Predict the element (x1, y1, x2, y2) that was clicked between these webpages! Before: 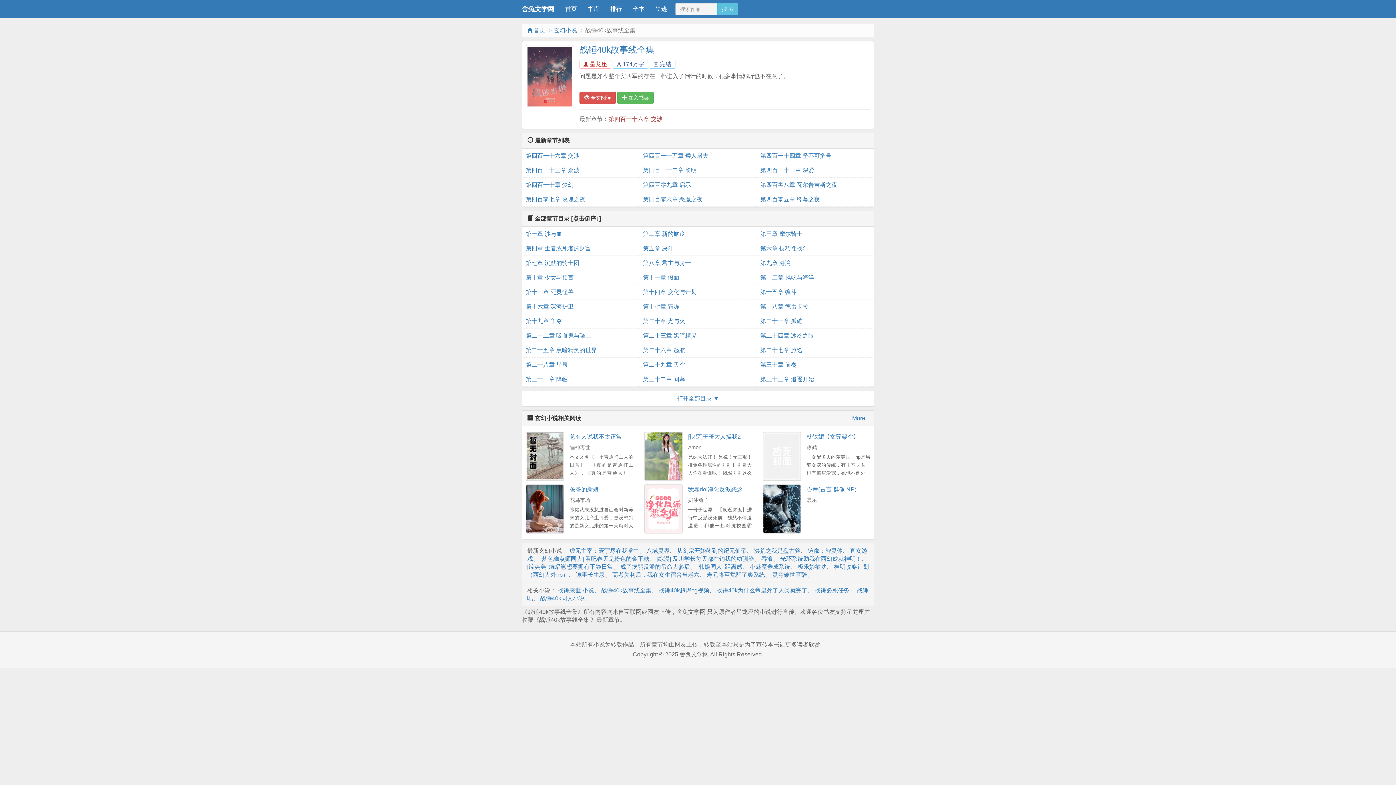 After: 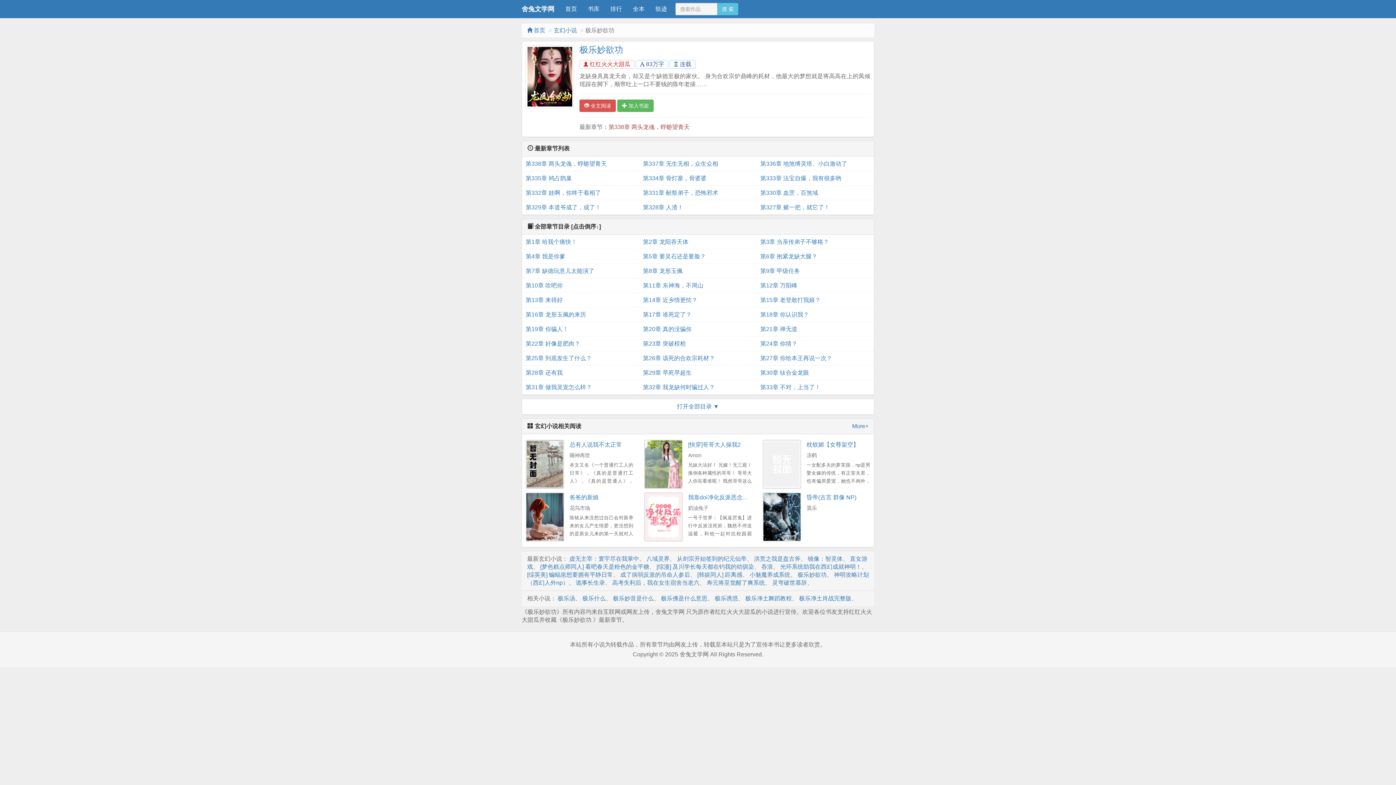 Action: label: 极乐妙欲功 bbox: (797, 563, 826, 570)